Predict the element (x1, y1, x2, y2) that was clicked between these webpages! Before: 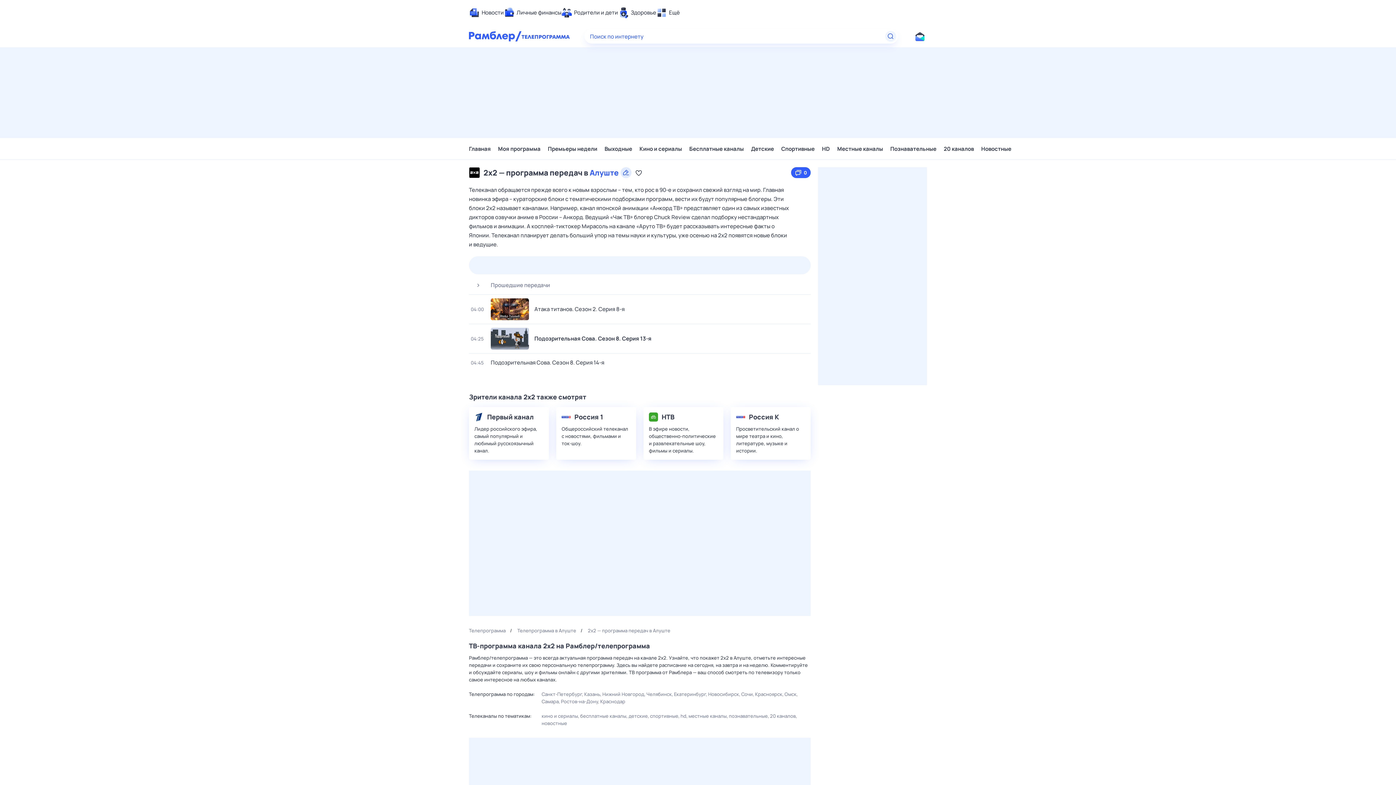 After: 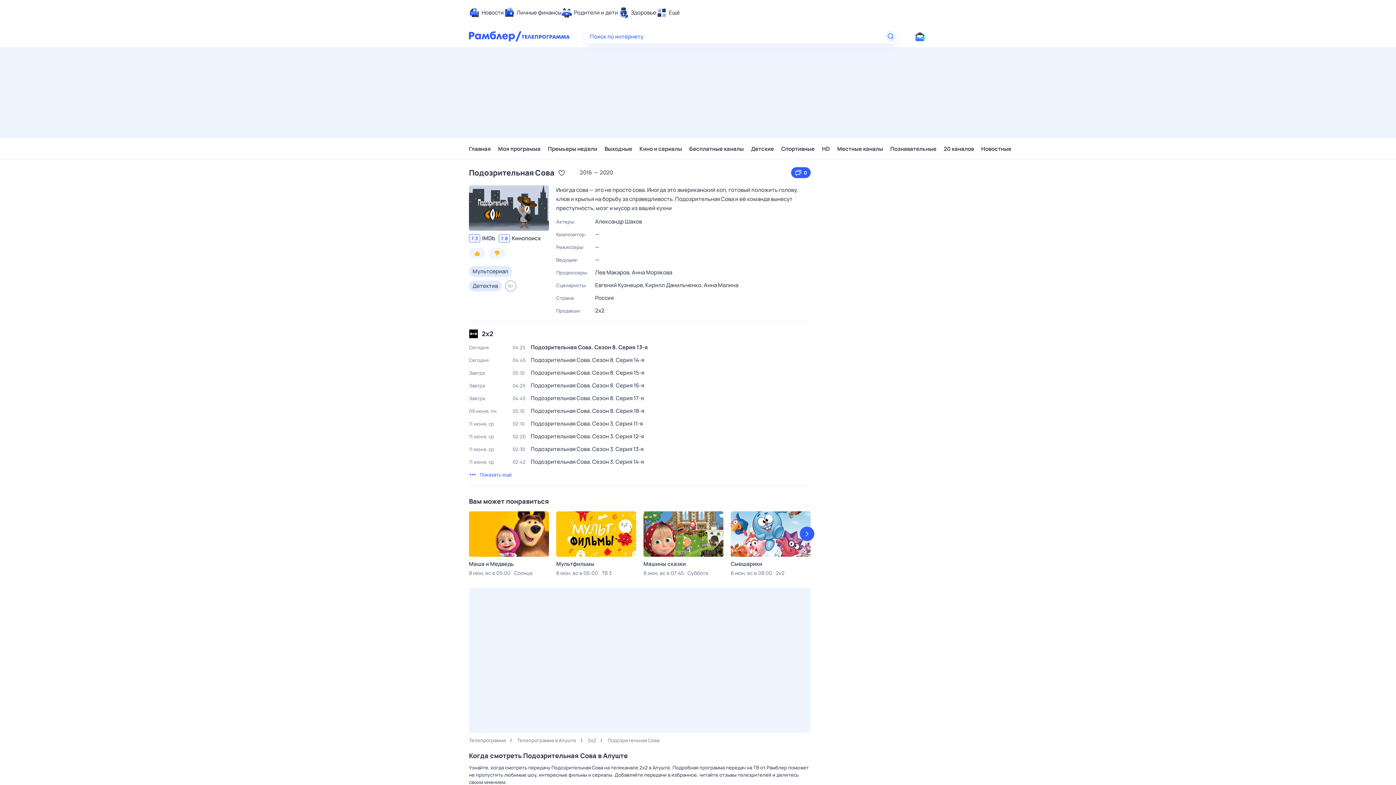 Action: label: 04:25
Подозрительная Сова. Сезон 8. Серия 13-я bbox: (469, 328, 810, 353)